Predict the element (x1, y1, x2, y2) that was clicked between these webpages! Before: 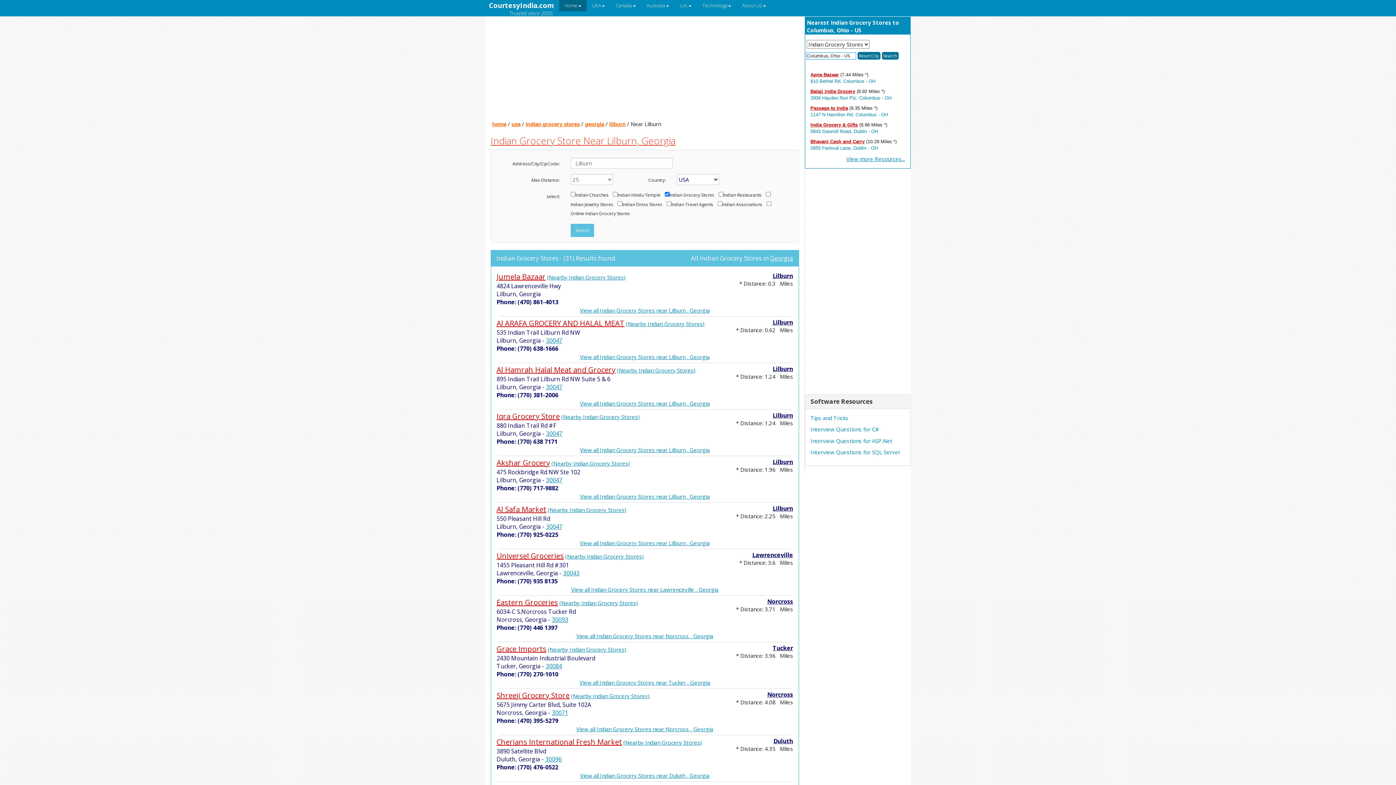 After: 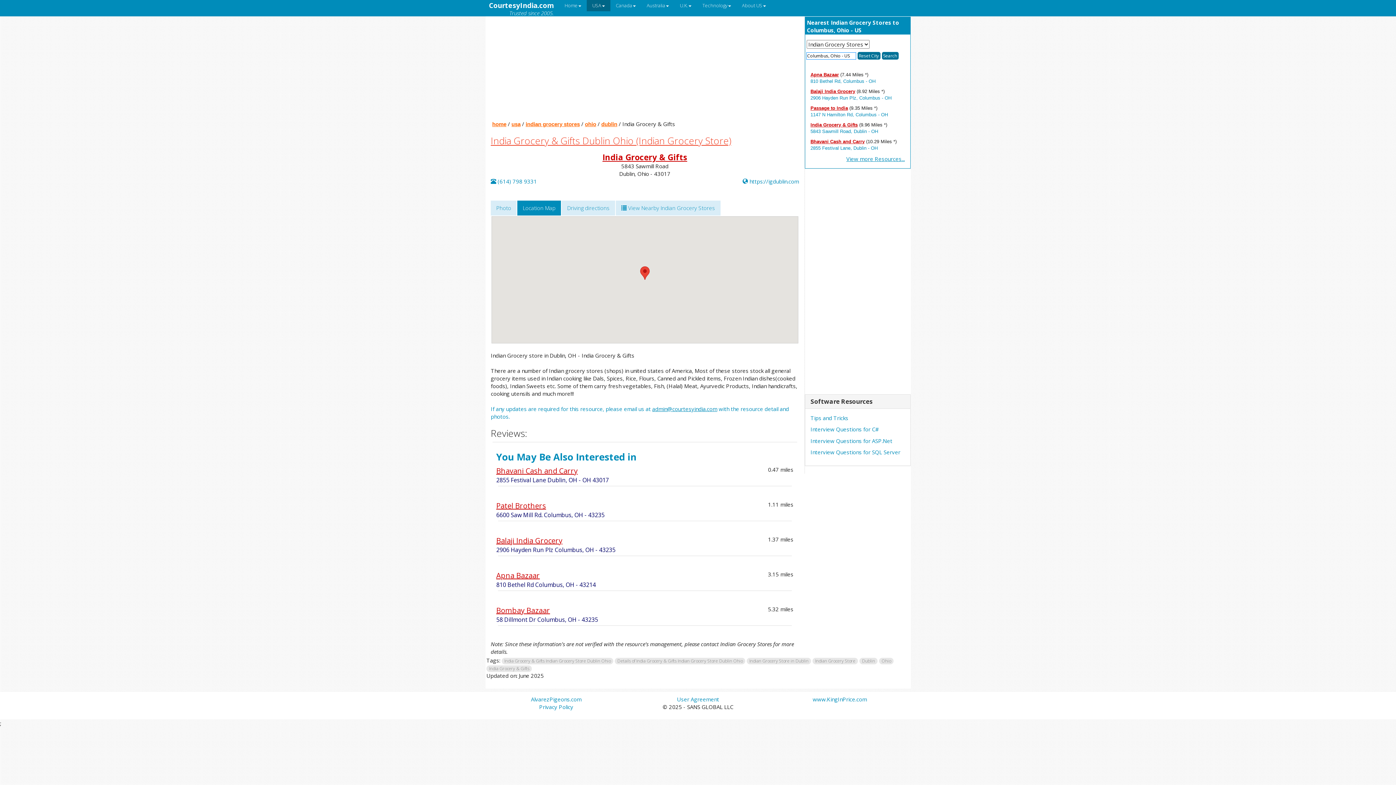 Action: bbox: (810, 122, 858, 127) label: India Grocery & Gifts